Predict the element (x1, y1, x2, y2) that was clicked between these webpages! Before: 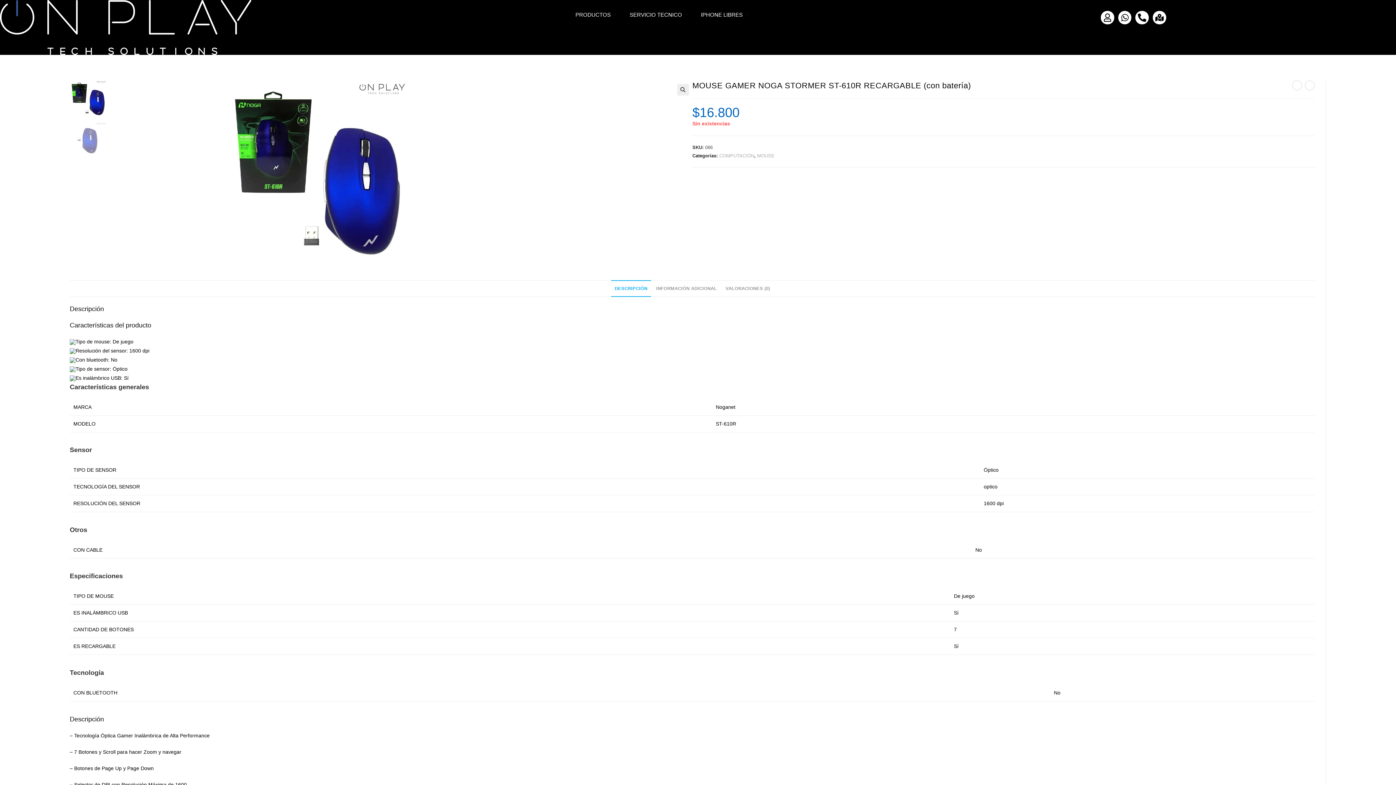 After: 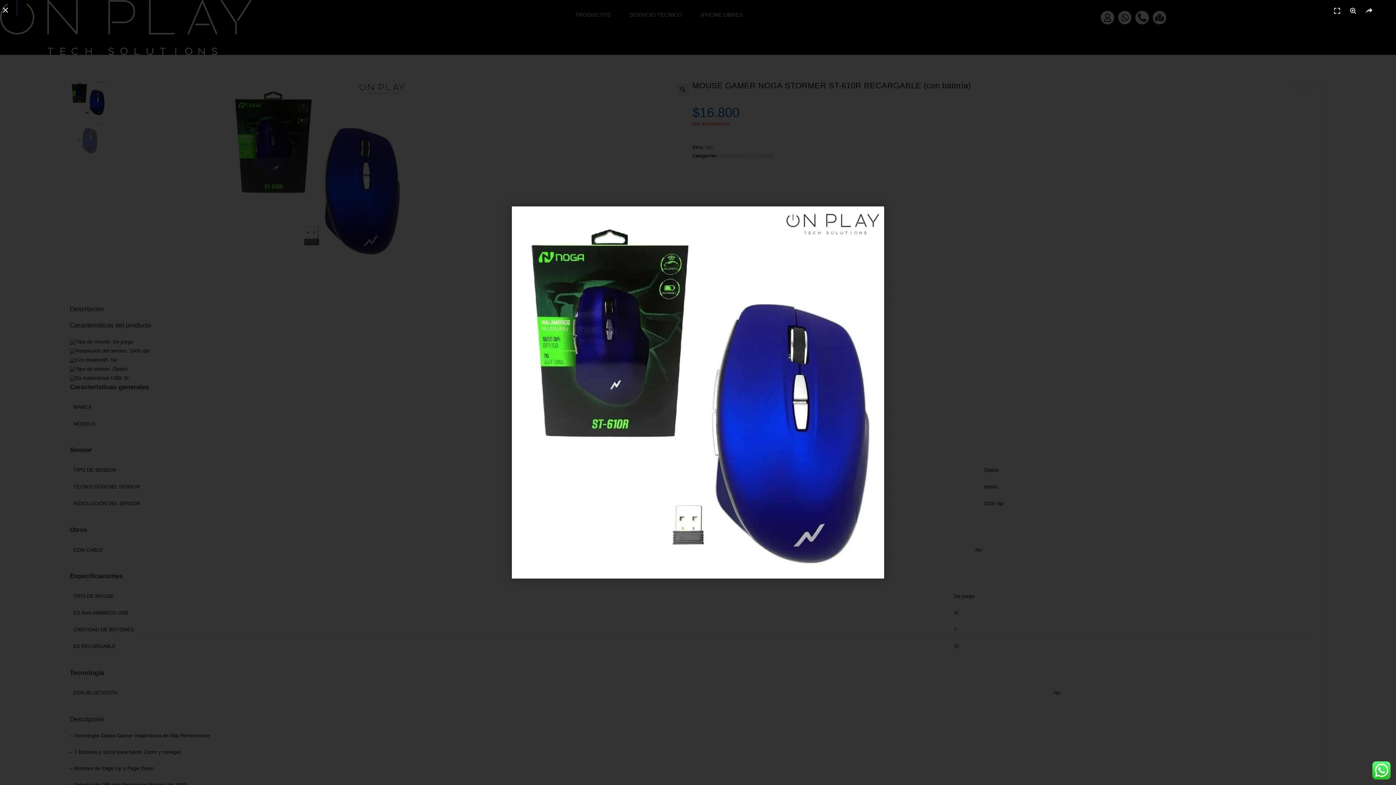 Action: bbox: (225, 167, 407, 173)